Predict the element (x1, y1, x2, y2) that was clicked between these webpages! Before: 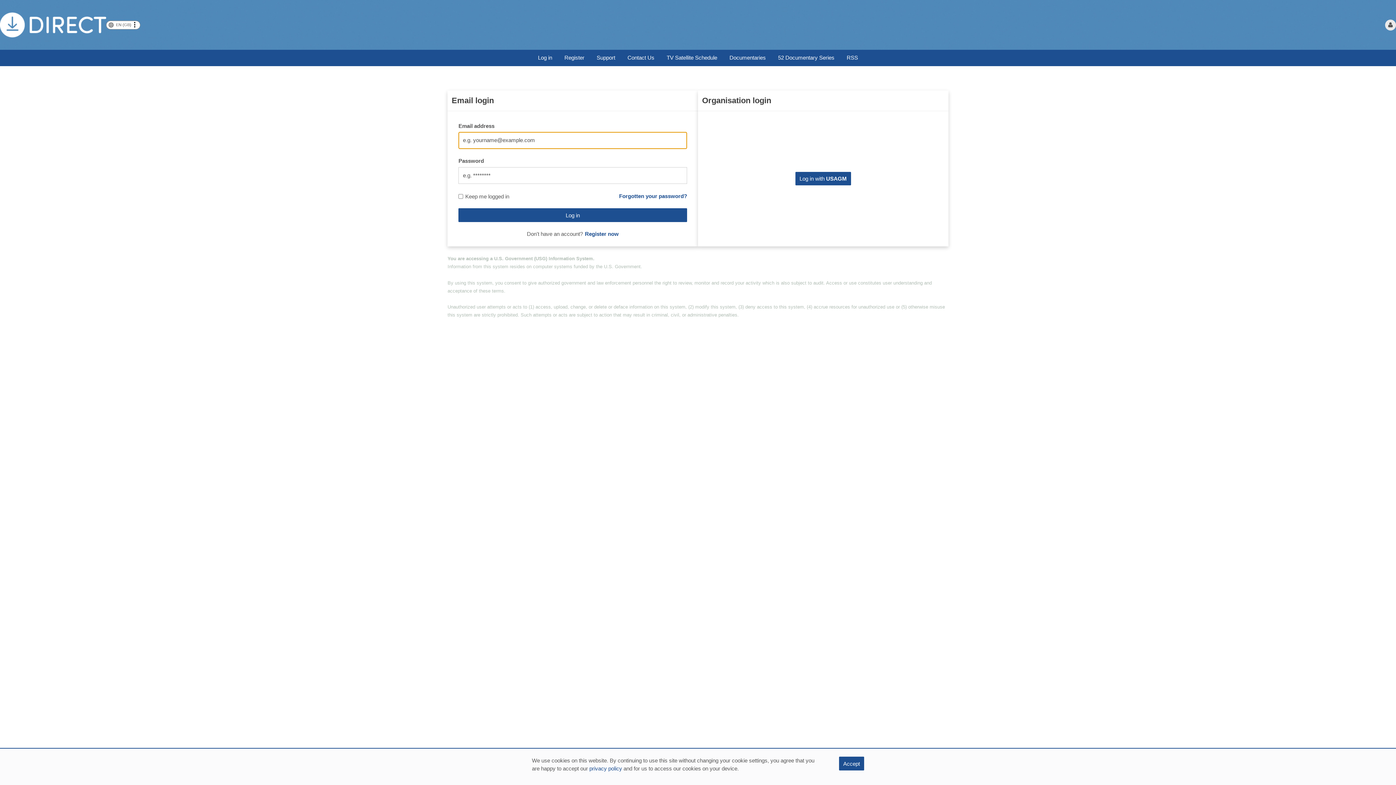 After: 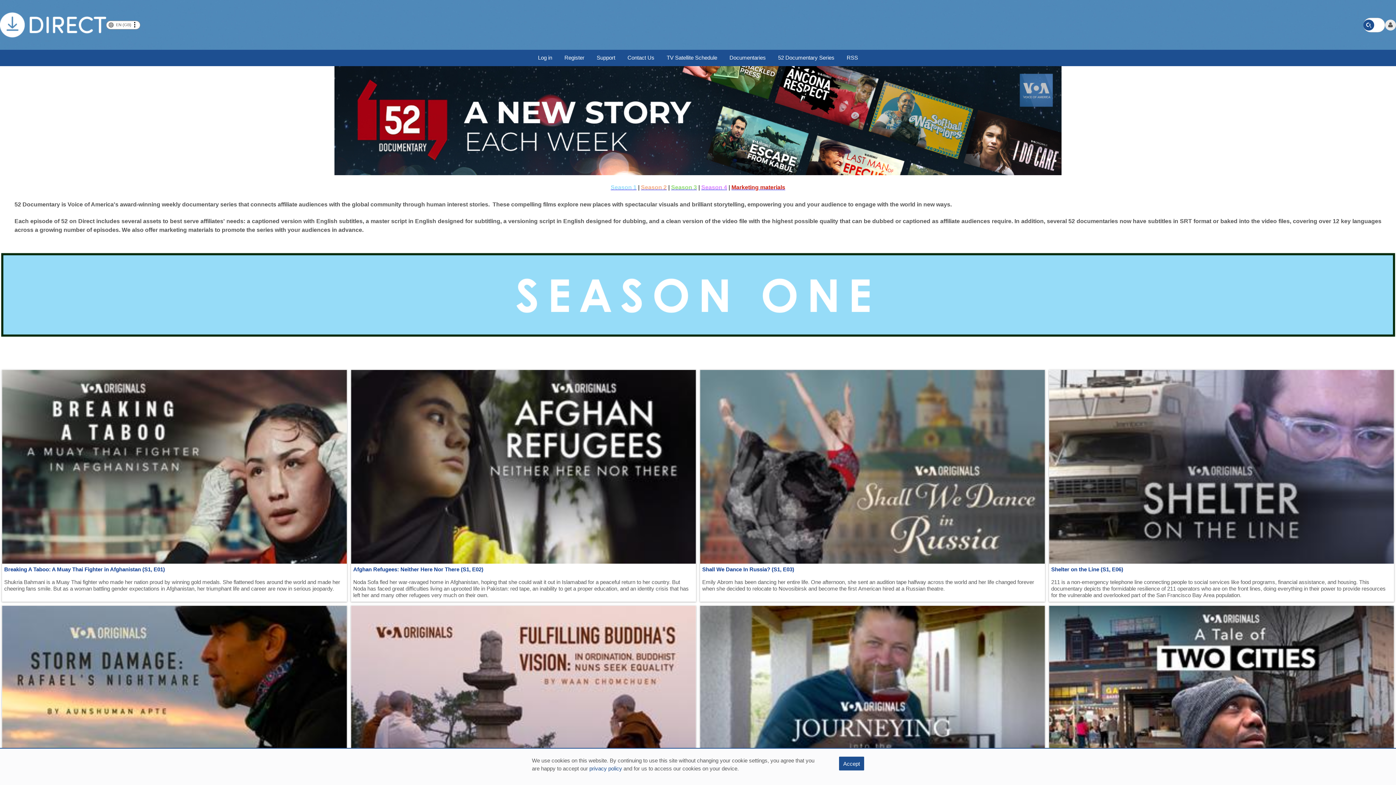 Action: label: 52 Documentary Series bbox: (774, 49, 838, 66)